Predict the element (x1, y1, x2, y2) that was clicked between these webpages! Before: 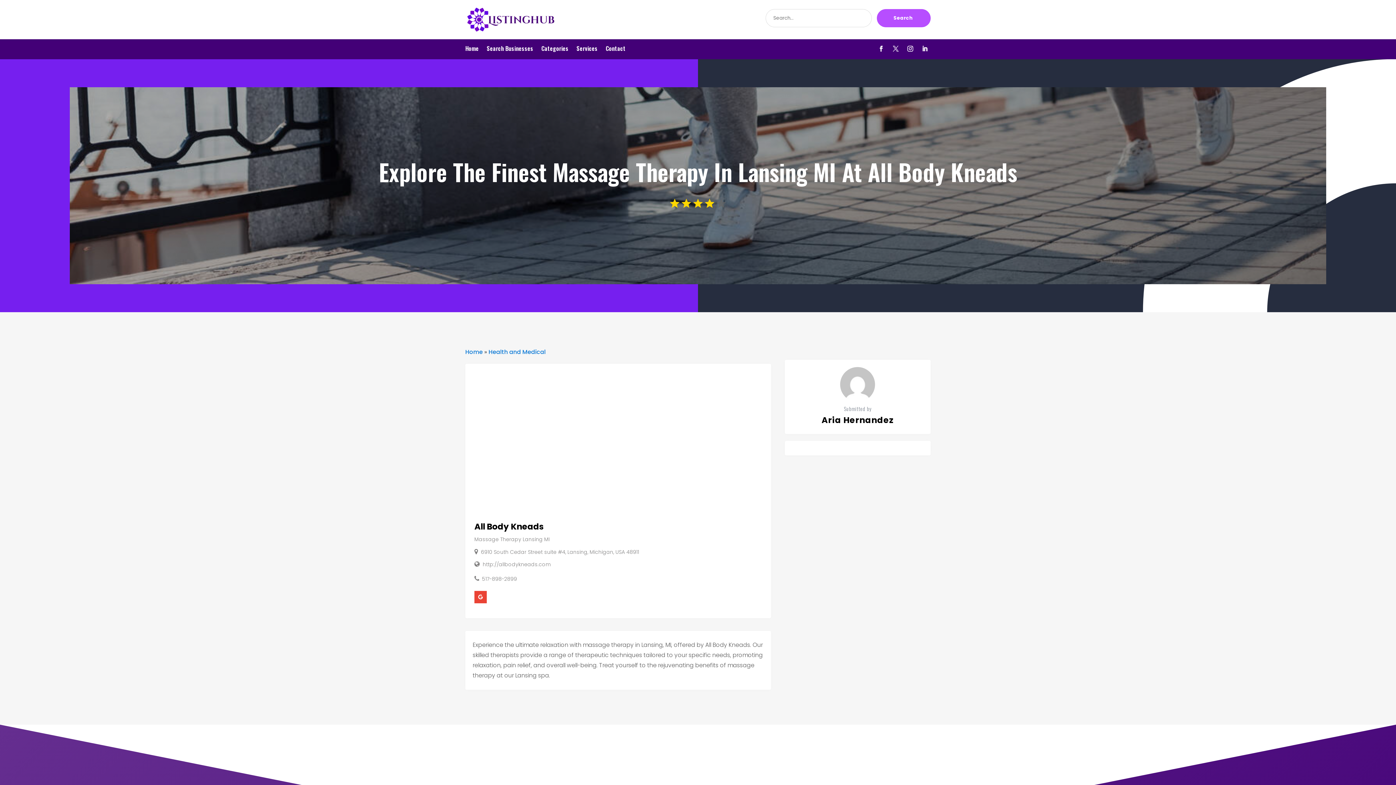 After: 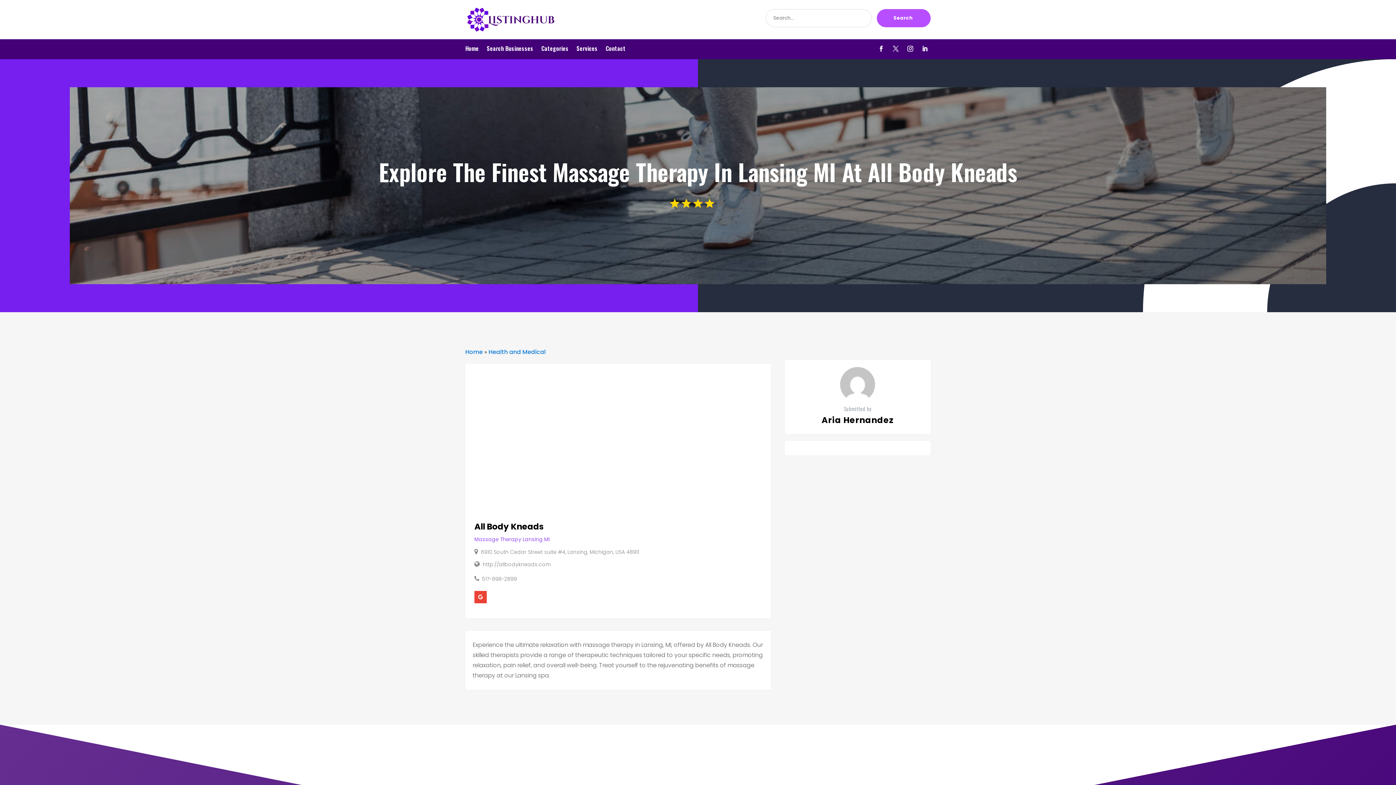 Action: bbox: (474, 536, 549, 543) label: Massage Therapy Lansing MI